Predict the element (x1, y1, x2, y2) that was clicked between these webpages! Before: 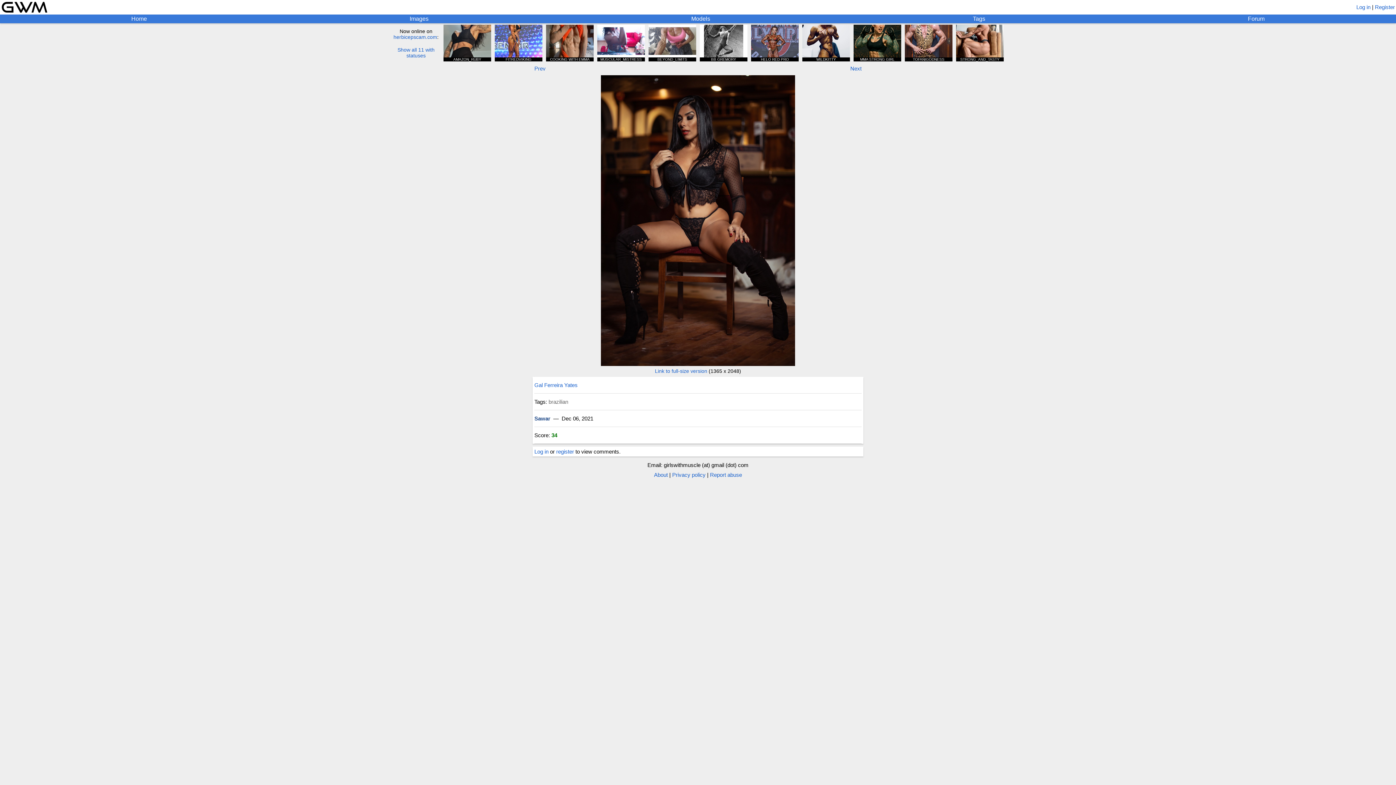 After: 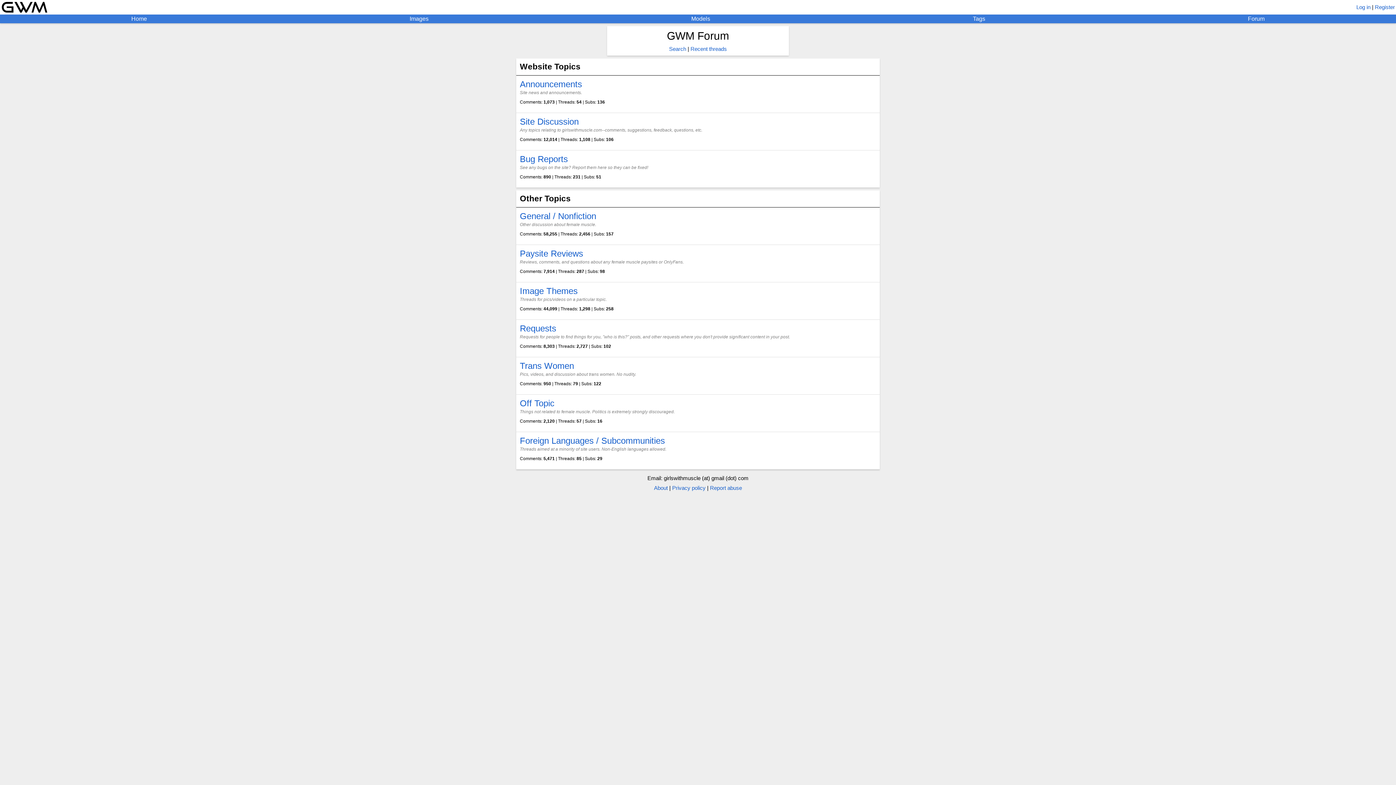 Action: label: Forum bbox: (1248, 15, 1264, 22)